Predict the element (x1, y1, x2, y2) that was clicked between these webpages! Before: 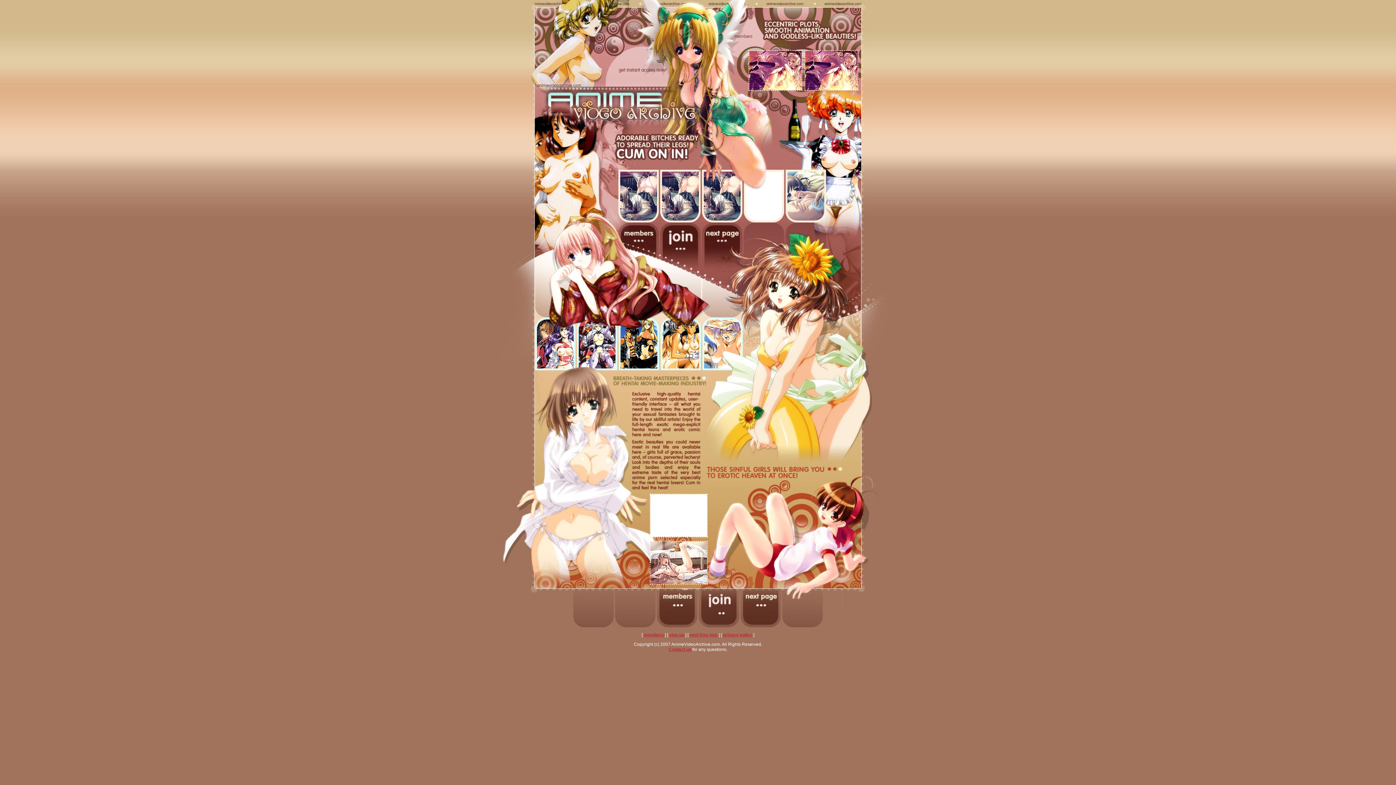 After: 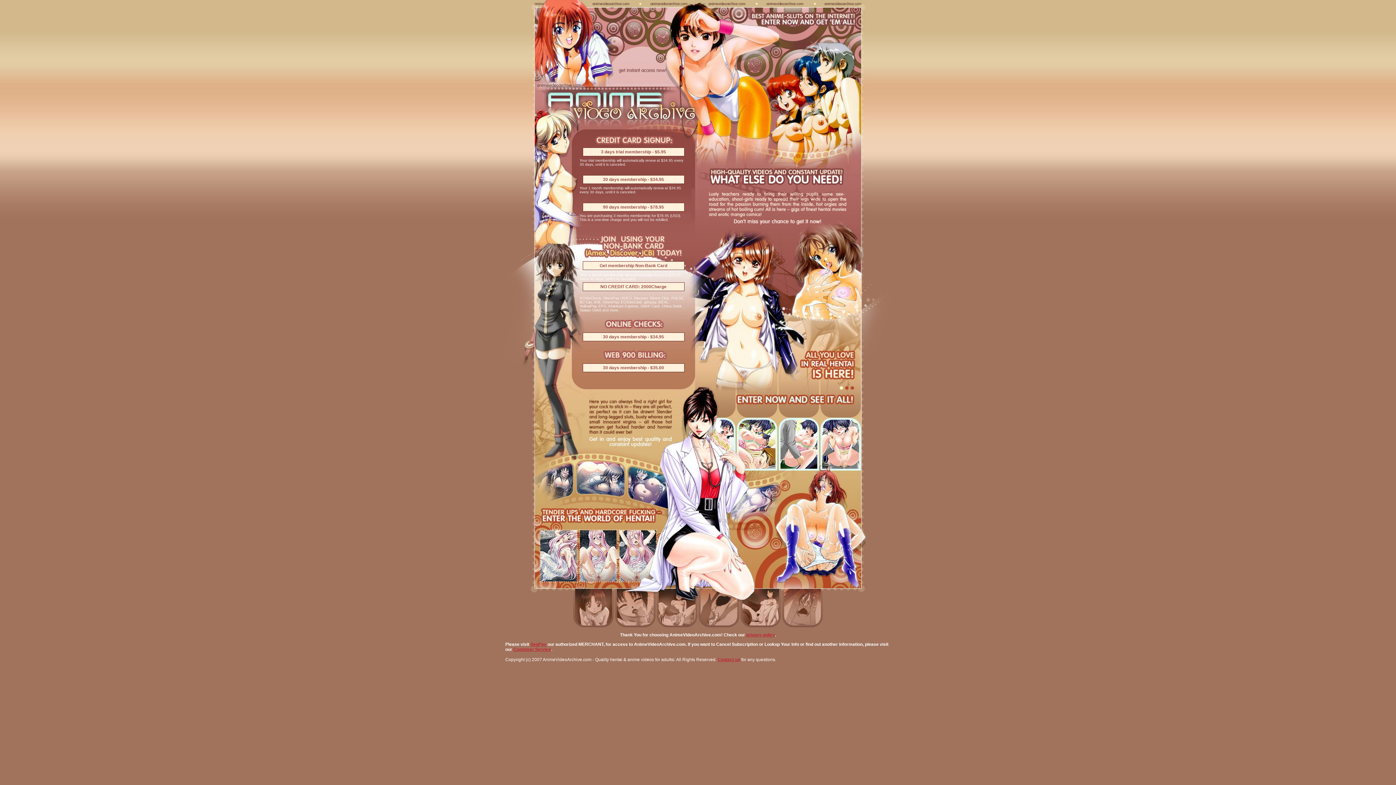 Action: bbox: (708, 462, 861, 590) label: 

